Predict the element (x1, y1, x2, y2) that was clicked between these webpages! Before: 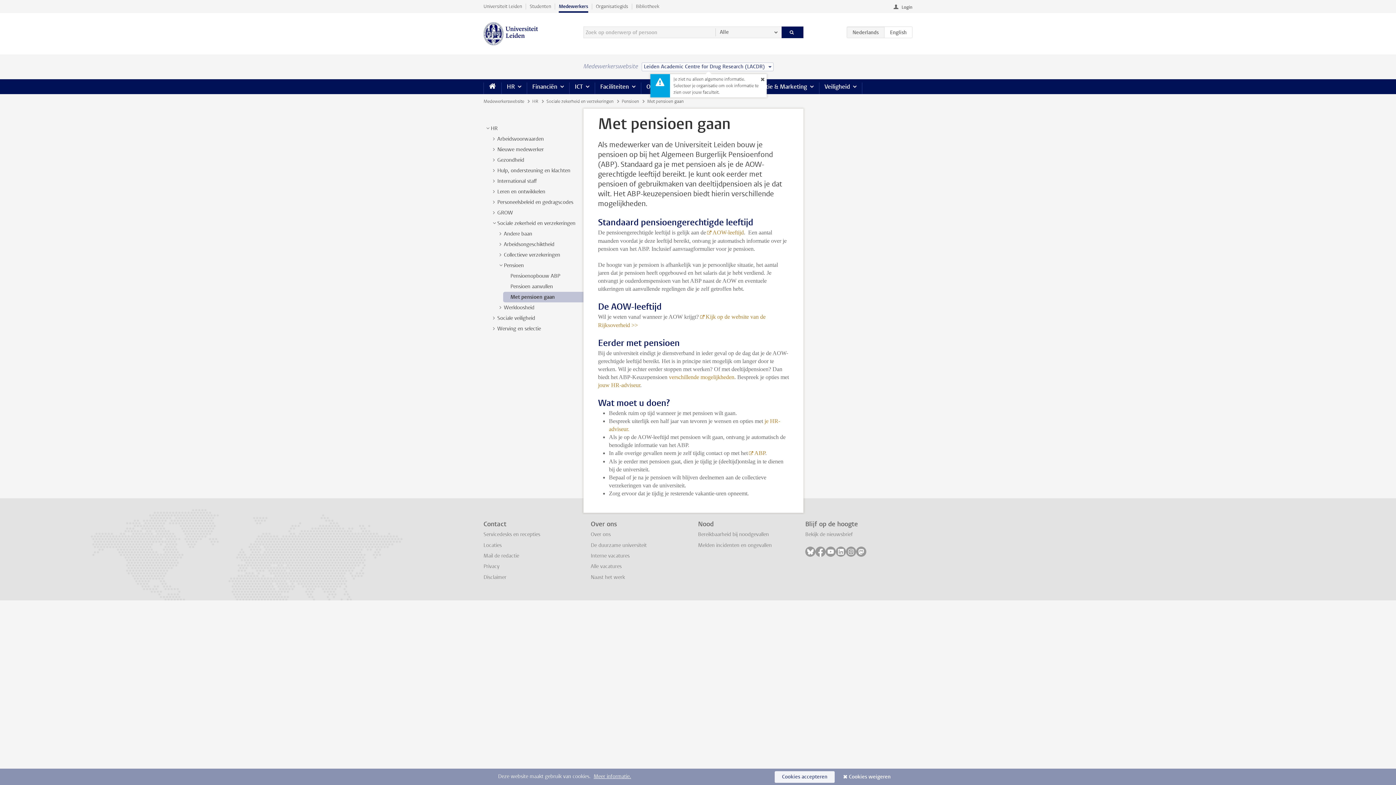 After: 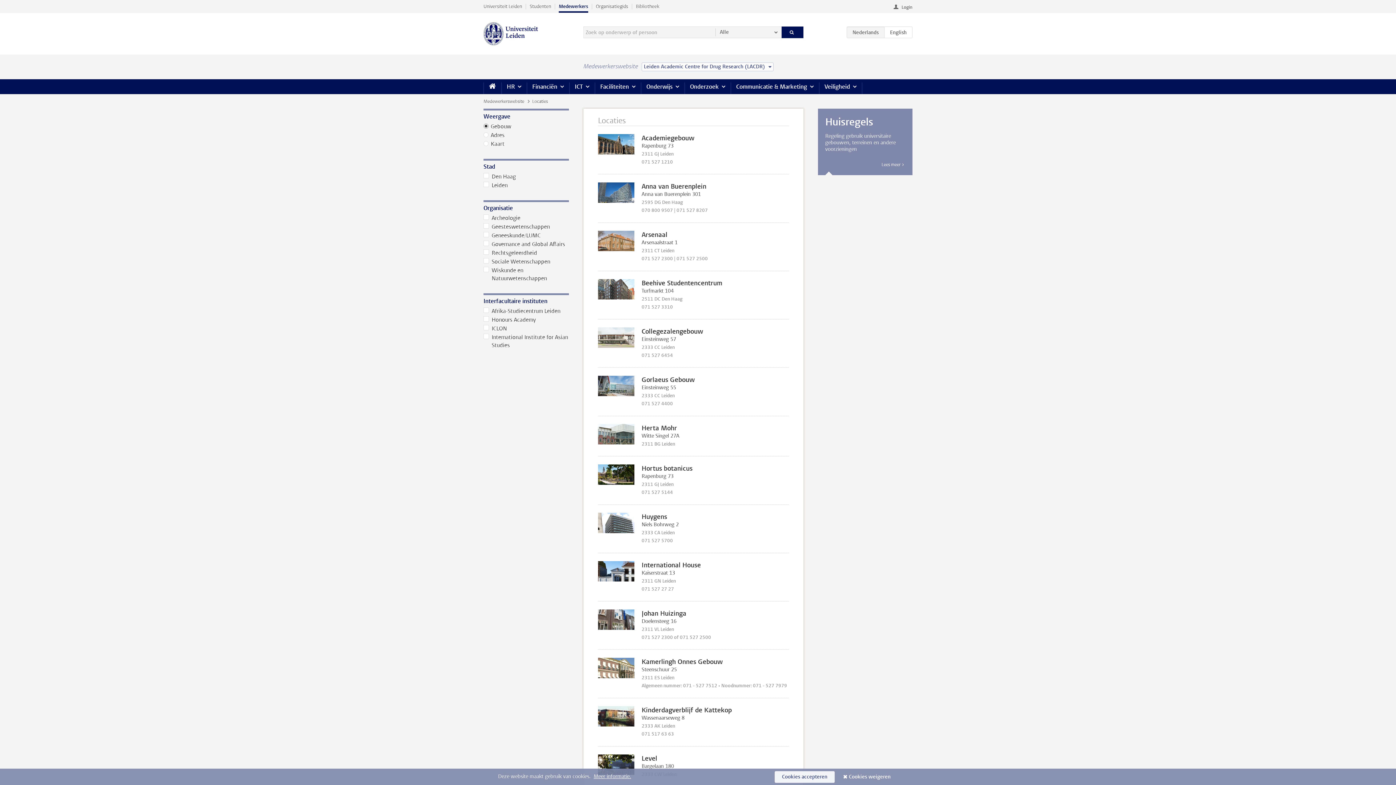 Action: label: Locaties bbox: (483, 542, 501, 548)